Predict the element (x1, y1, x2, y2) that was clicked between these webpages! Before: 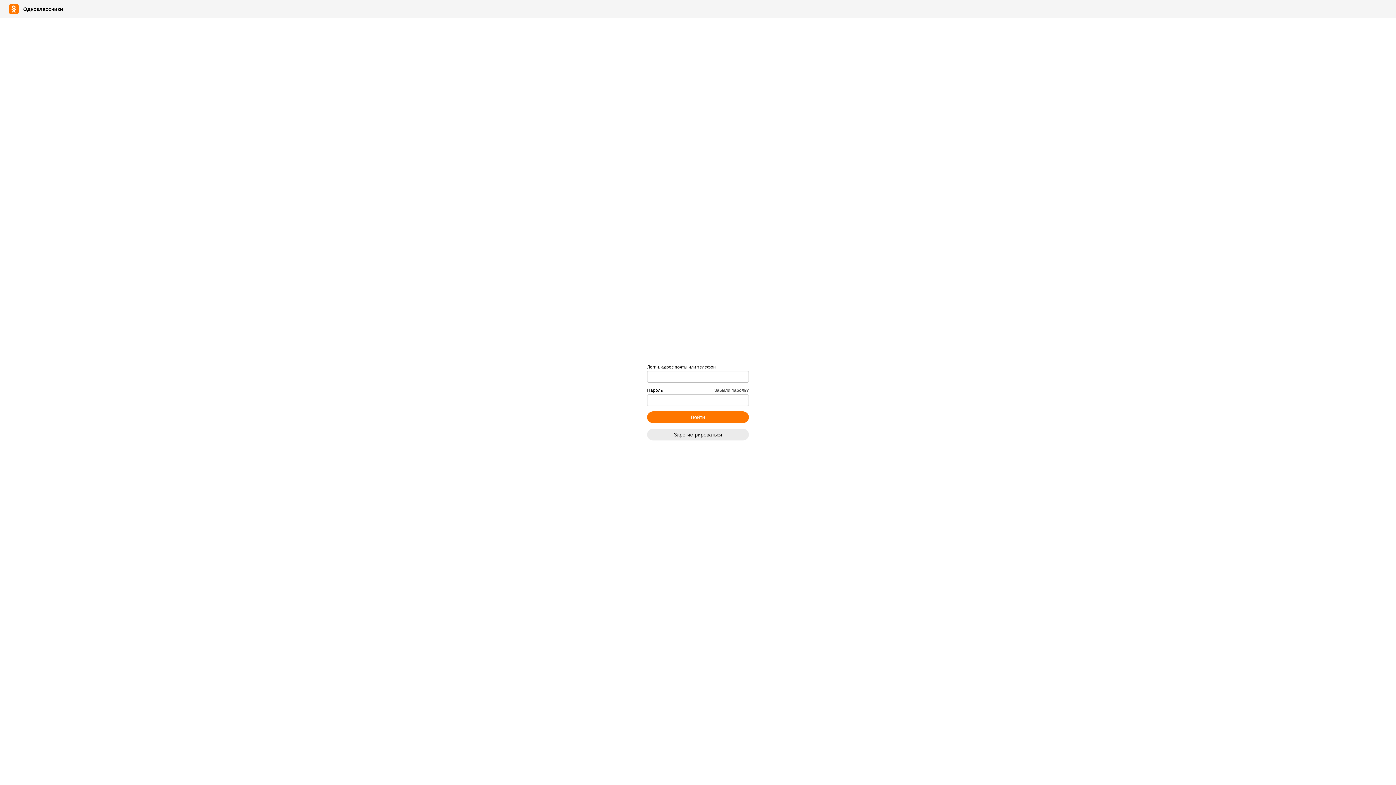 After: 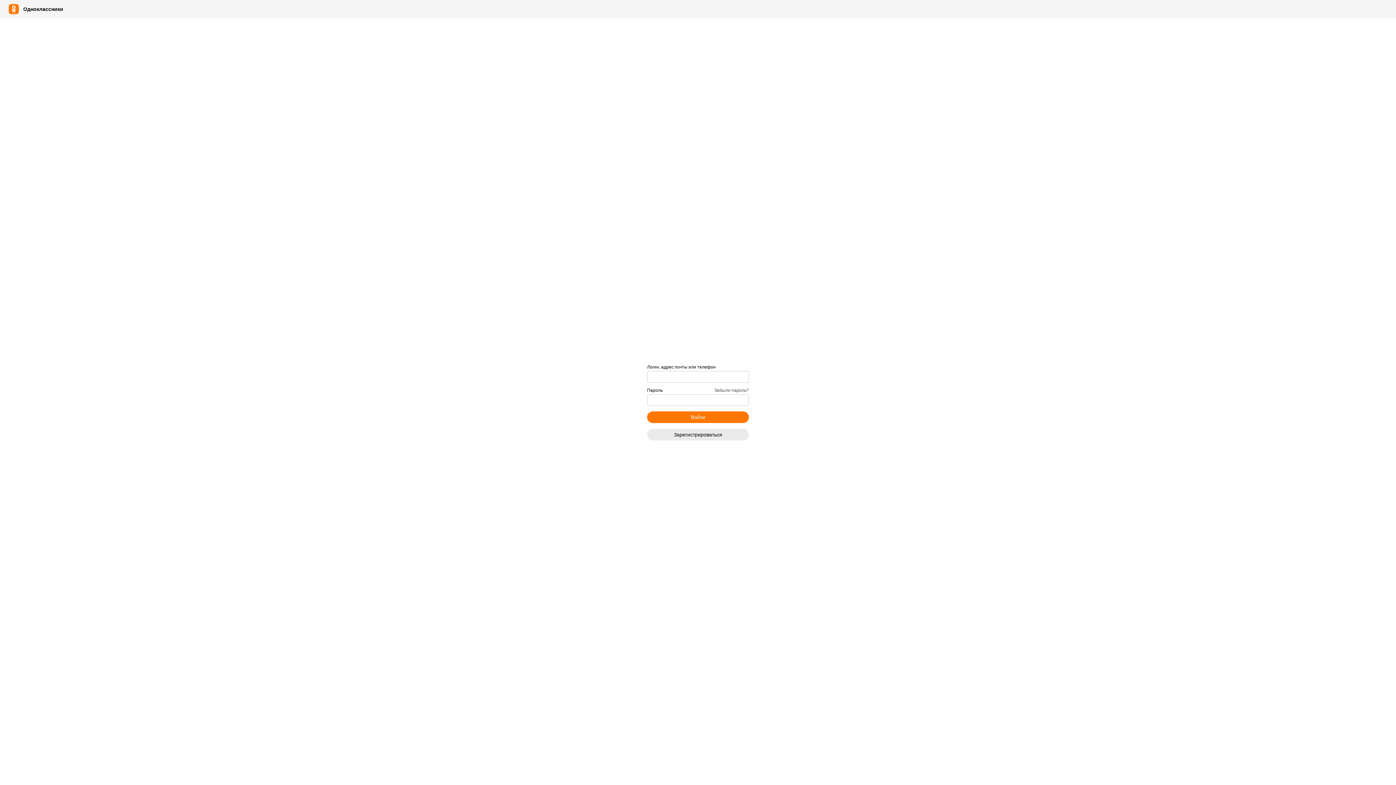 Action: bbox: (714, 388, 749, 392) label: Забыли пароль?